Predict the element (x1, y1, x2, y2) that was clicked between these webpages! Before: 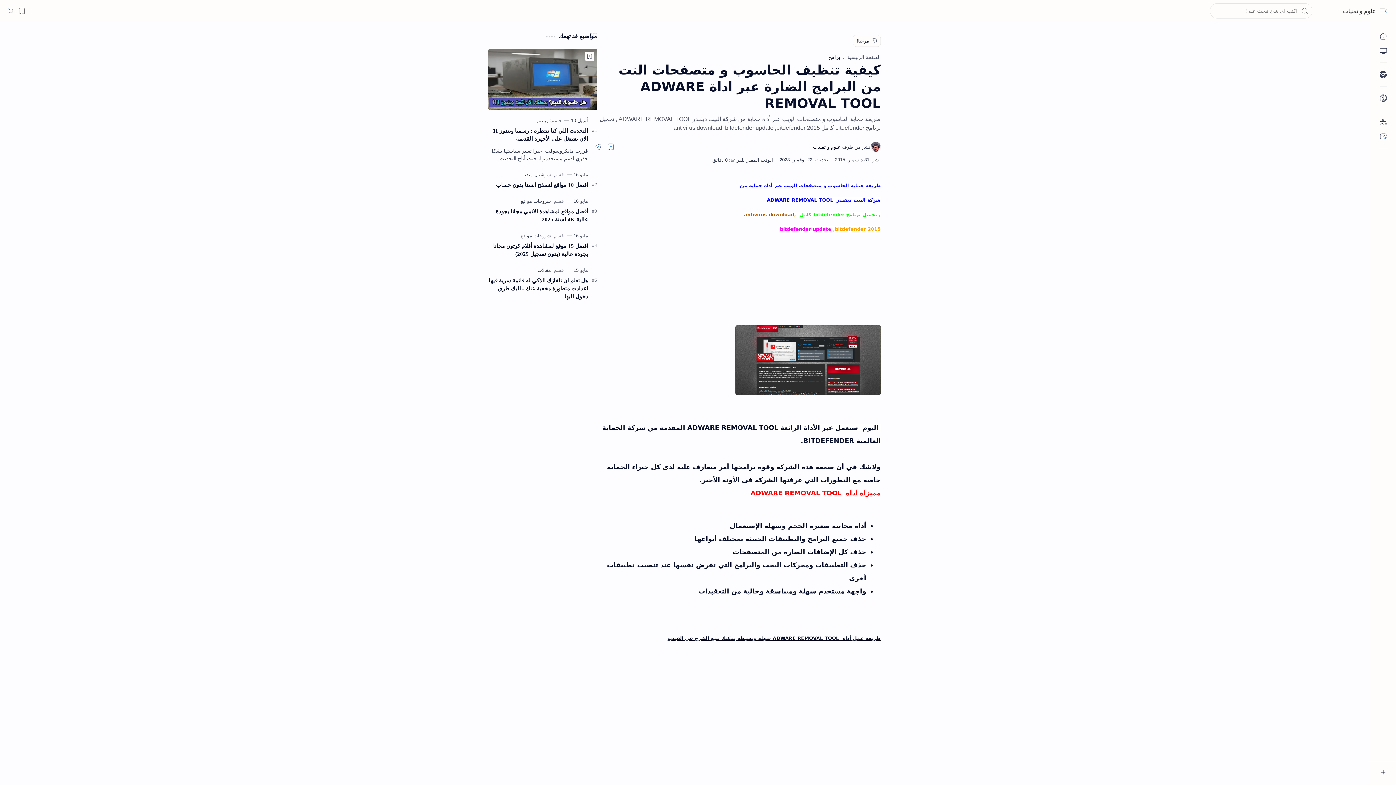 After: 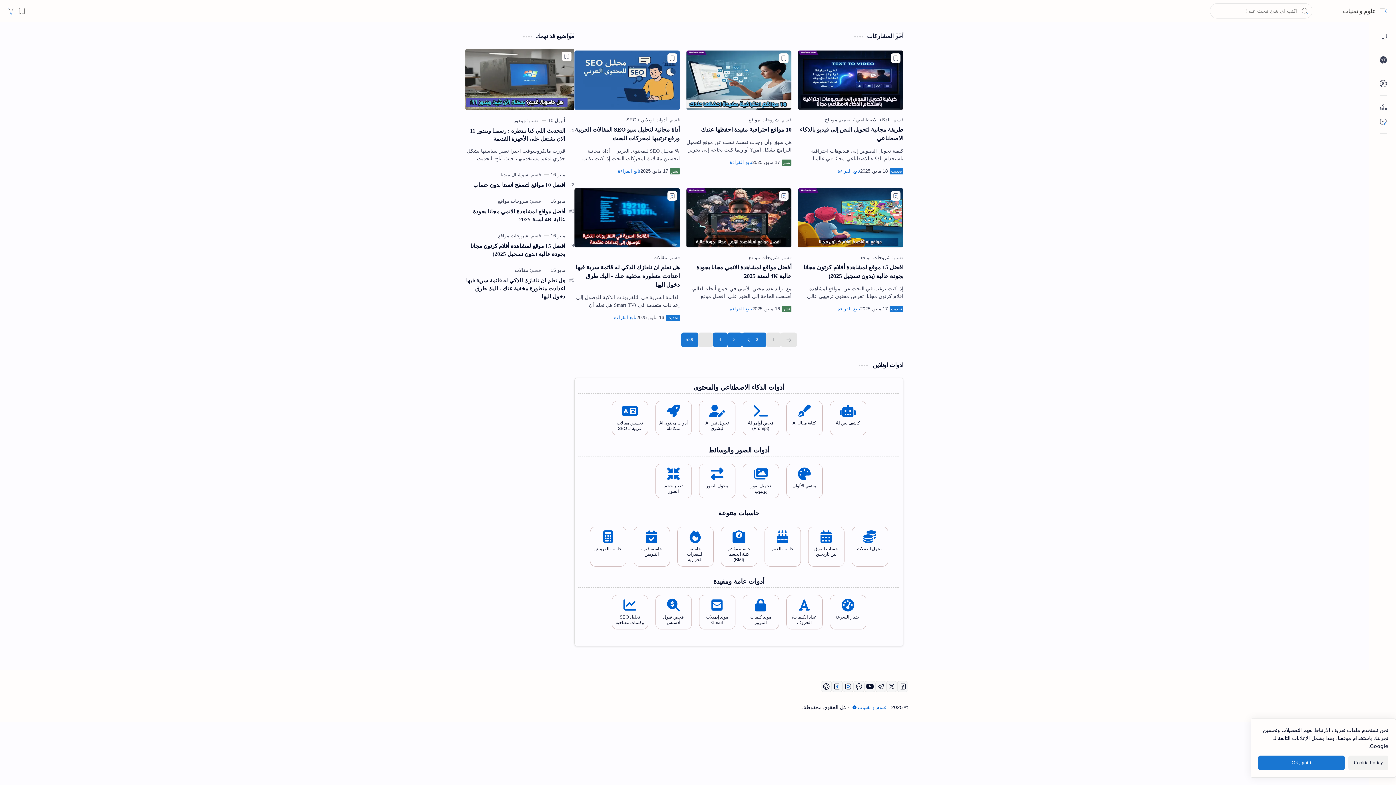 Action: label: علوم و تقنيات bbox: (1343, 7, 1376, 14)